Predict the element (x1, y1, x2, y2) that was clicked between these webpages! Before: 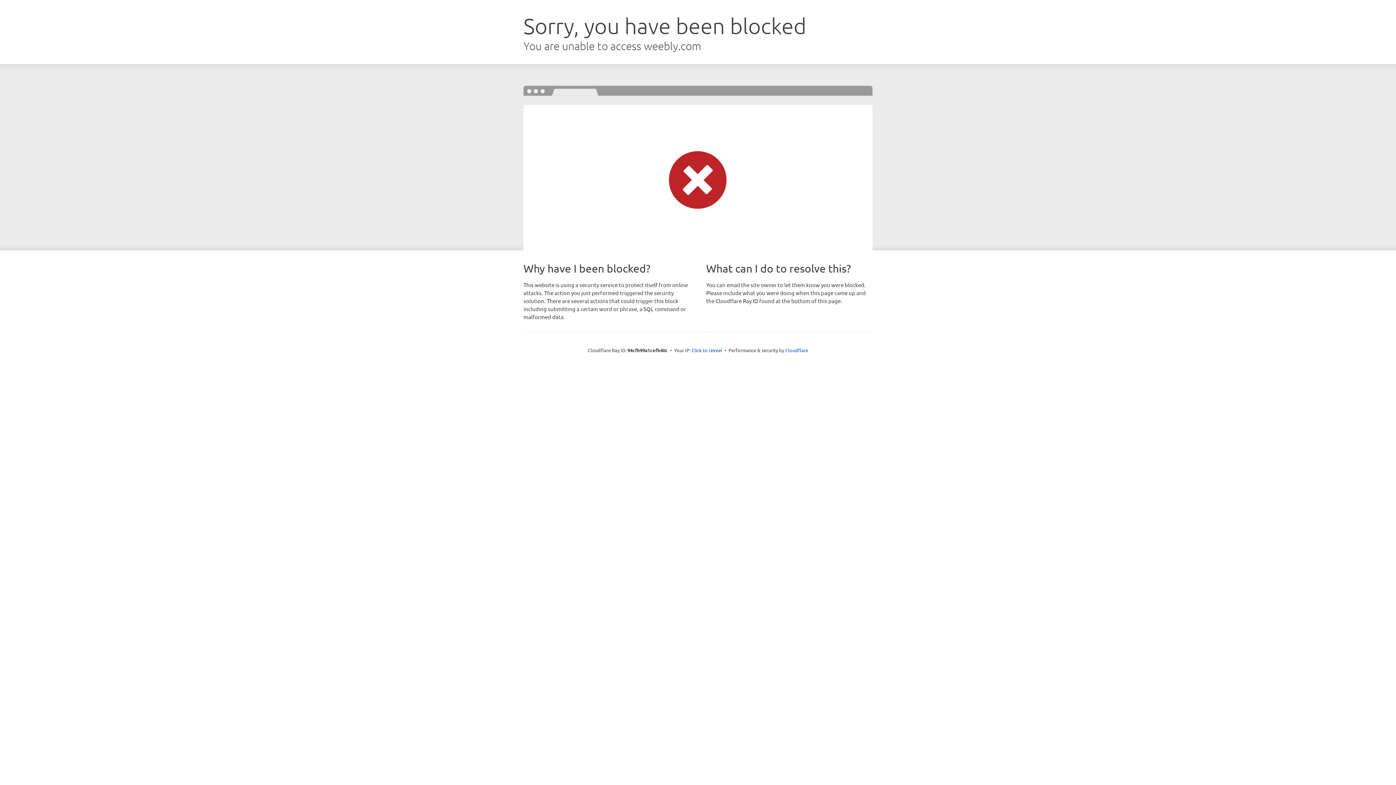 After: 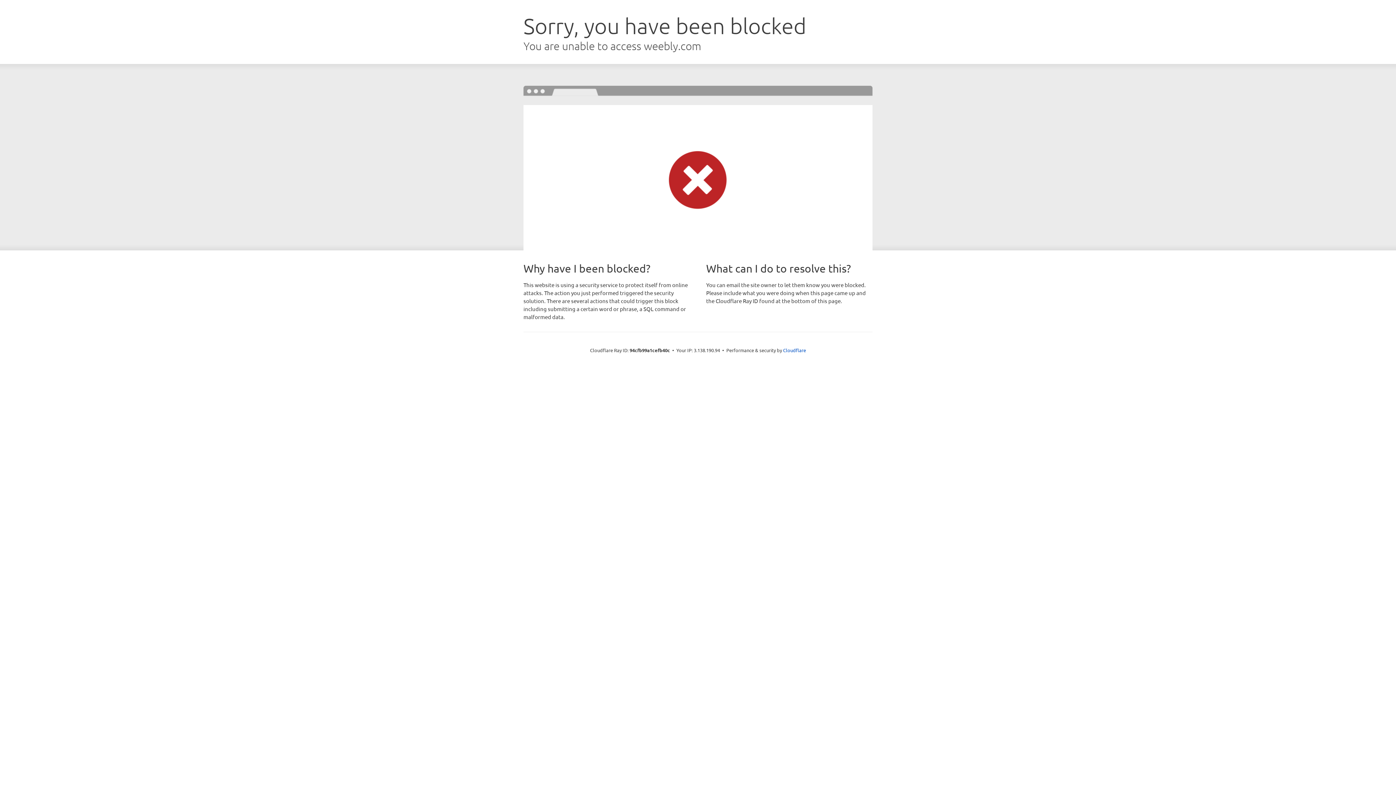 Action: label: Click to reveal bbox: (691, 346, 722, 353)